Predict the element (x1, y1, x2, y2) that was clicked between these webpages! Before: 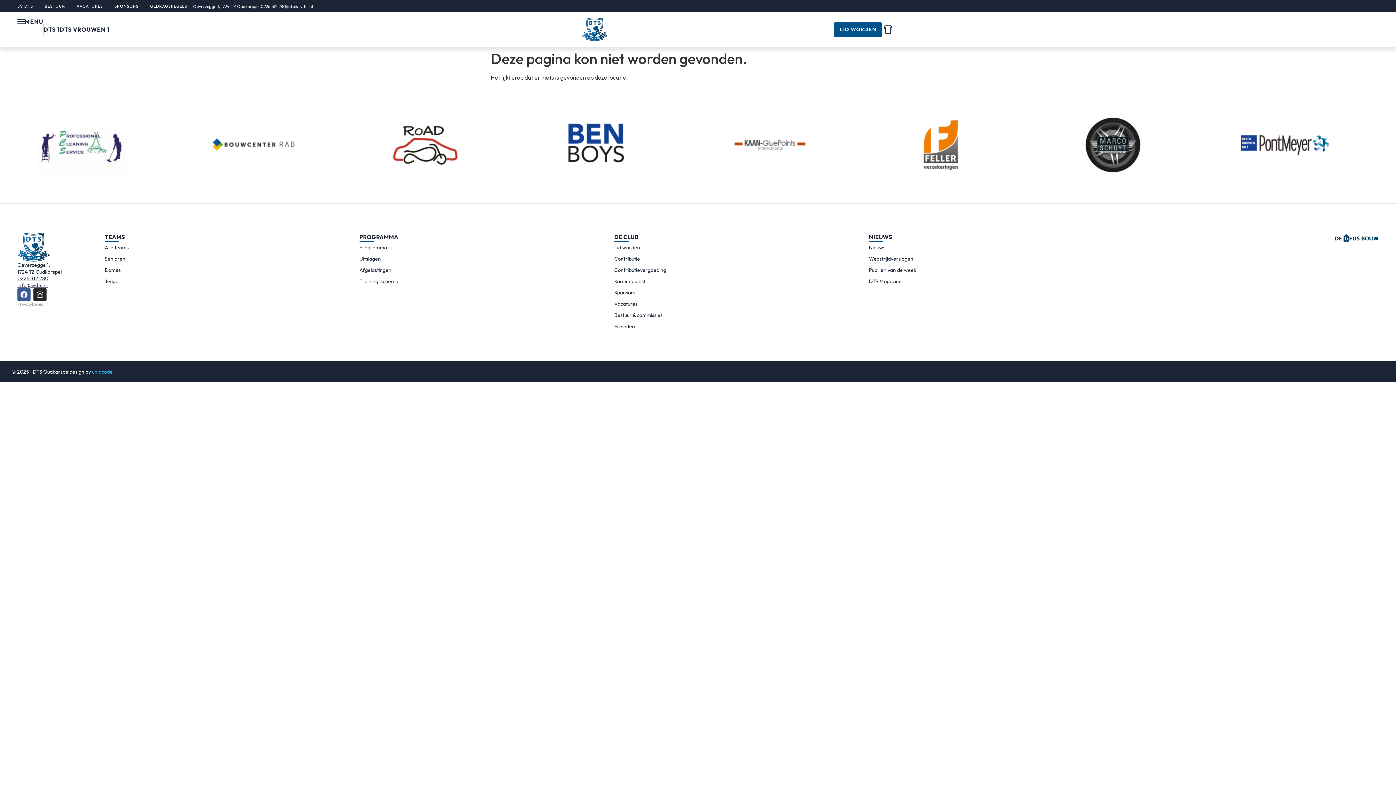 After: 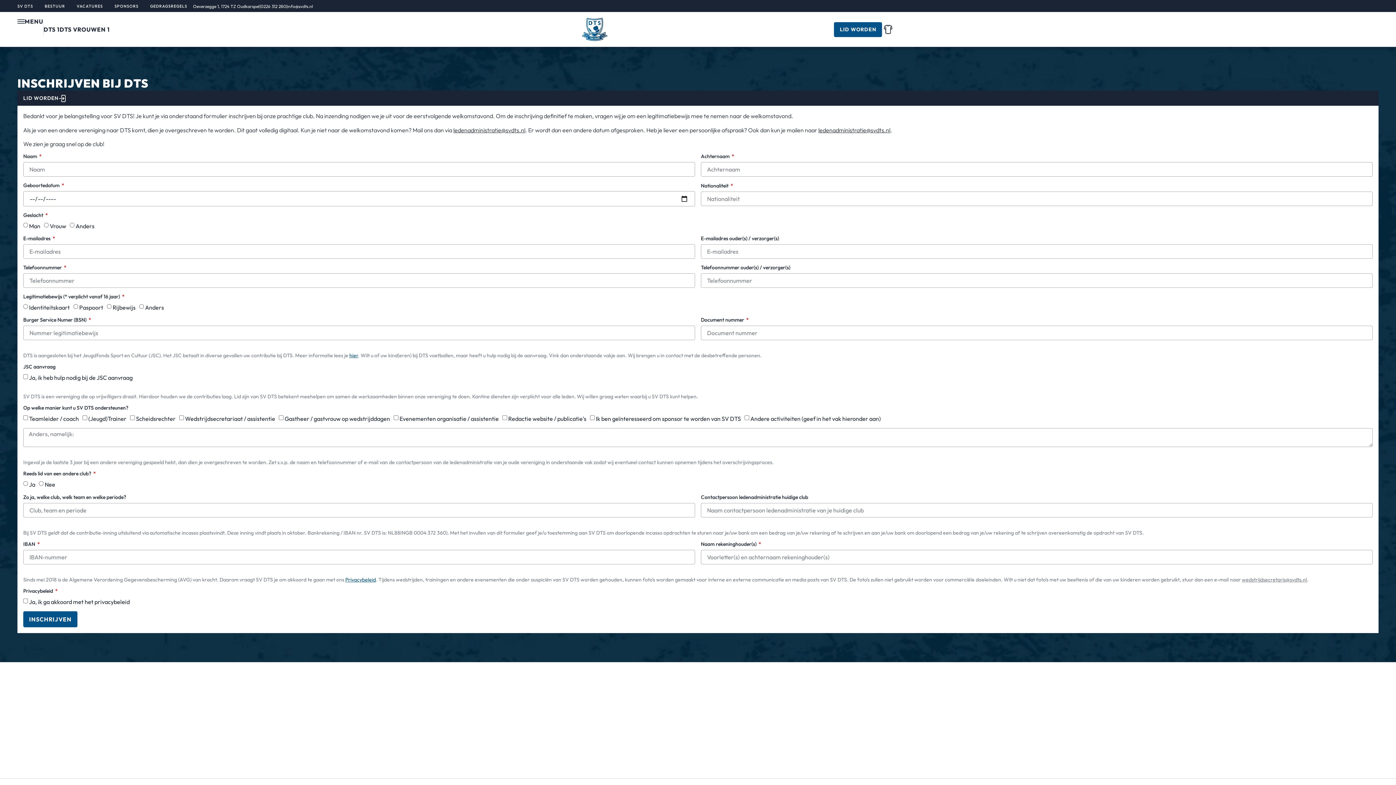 Action: bbox: (614, 242, 869, 253) label: Lid worden